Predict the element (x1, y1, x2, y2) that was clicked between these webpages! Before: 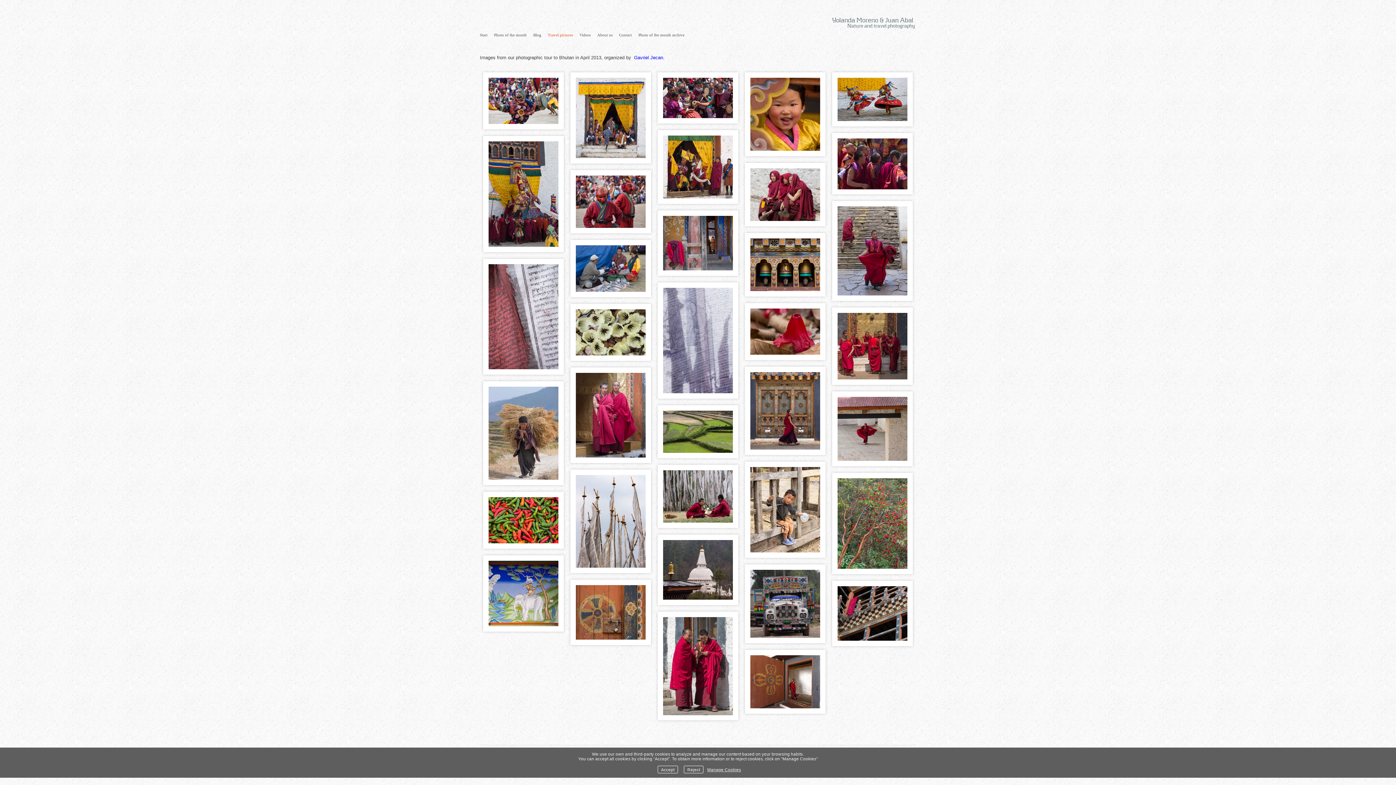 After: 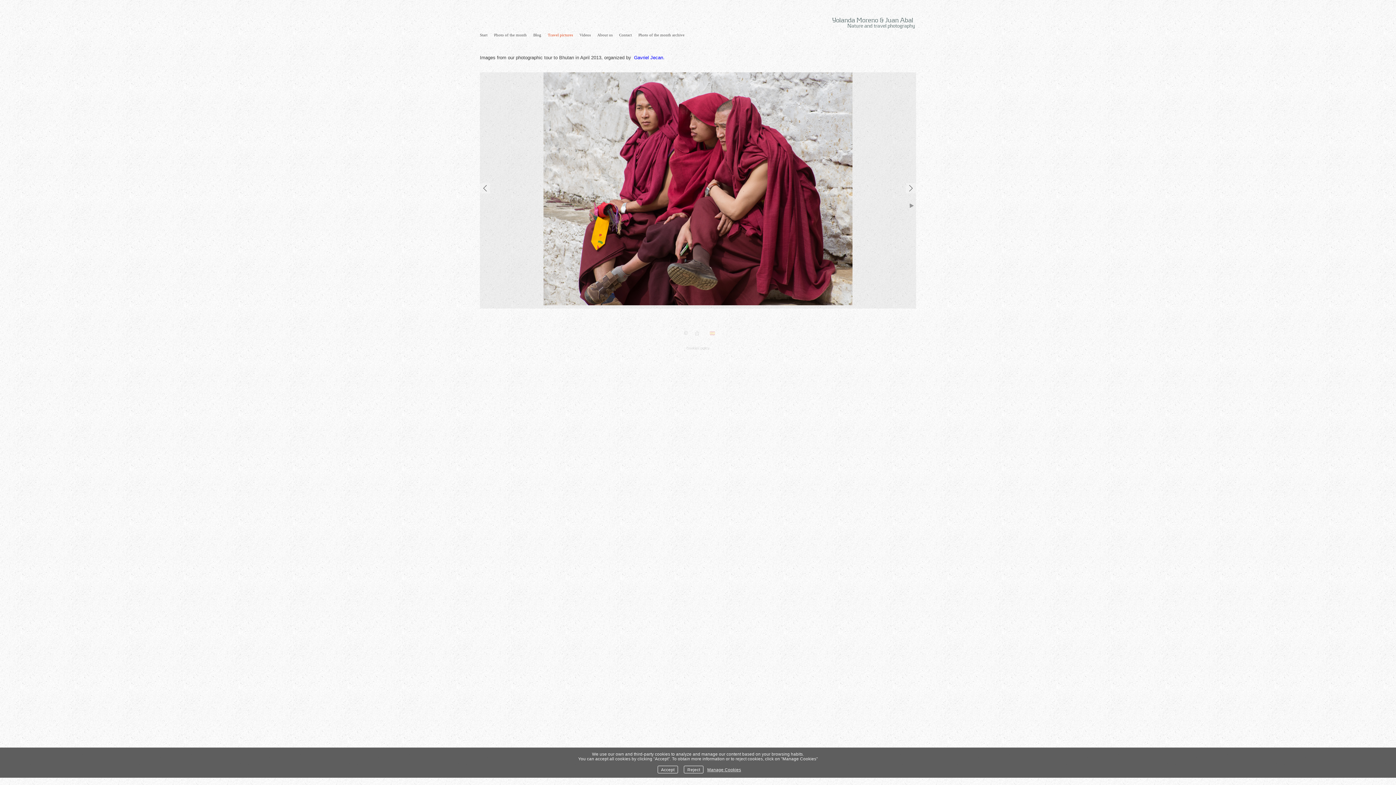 Action: bbox: (745, 162, 825, 226)